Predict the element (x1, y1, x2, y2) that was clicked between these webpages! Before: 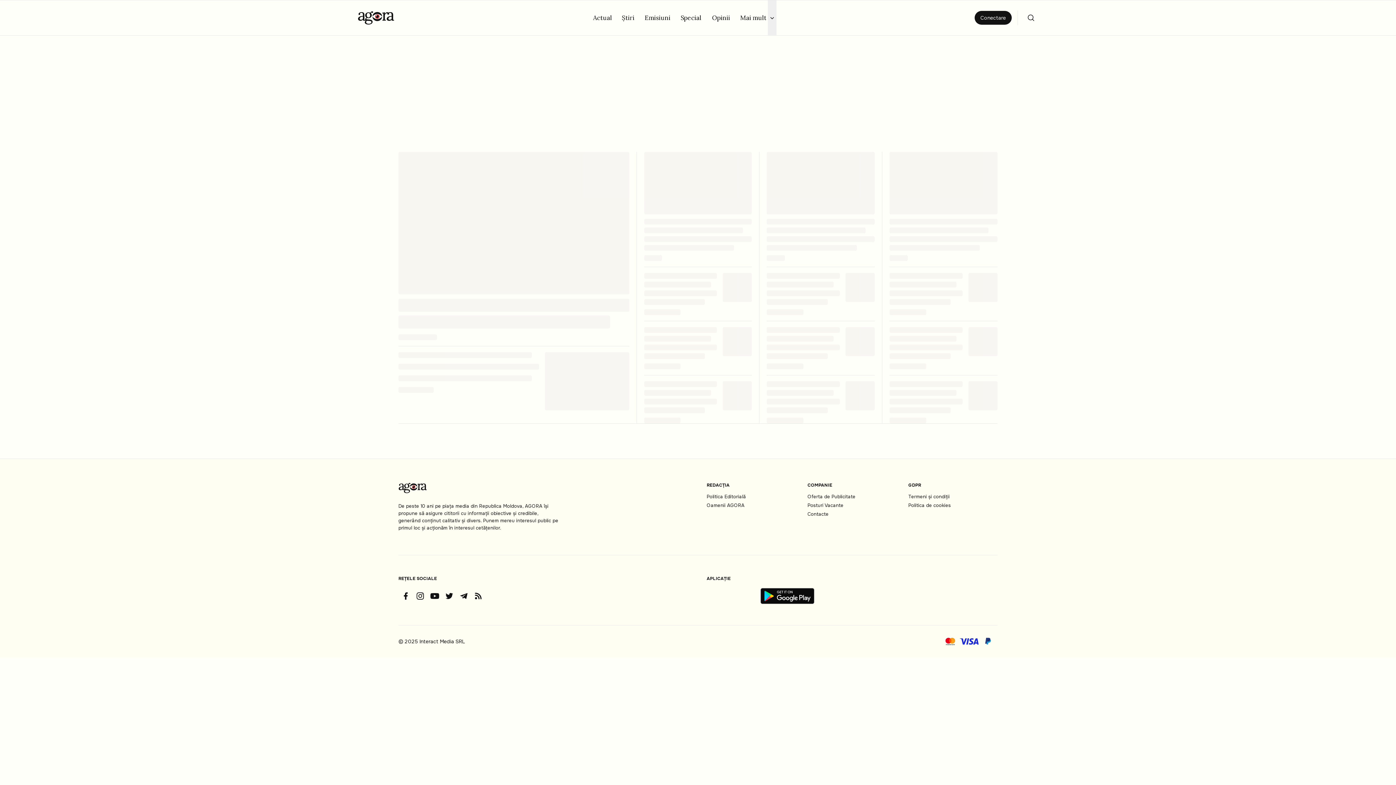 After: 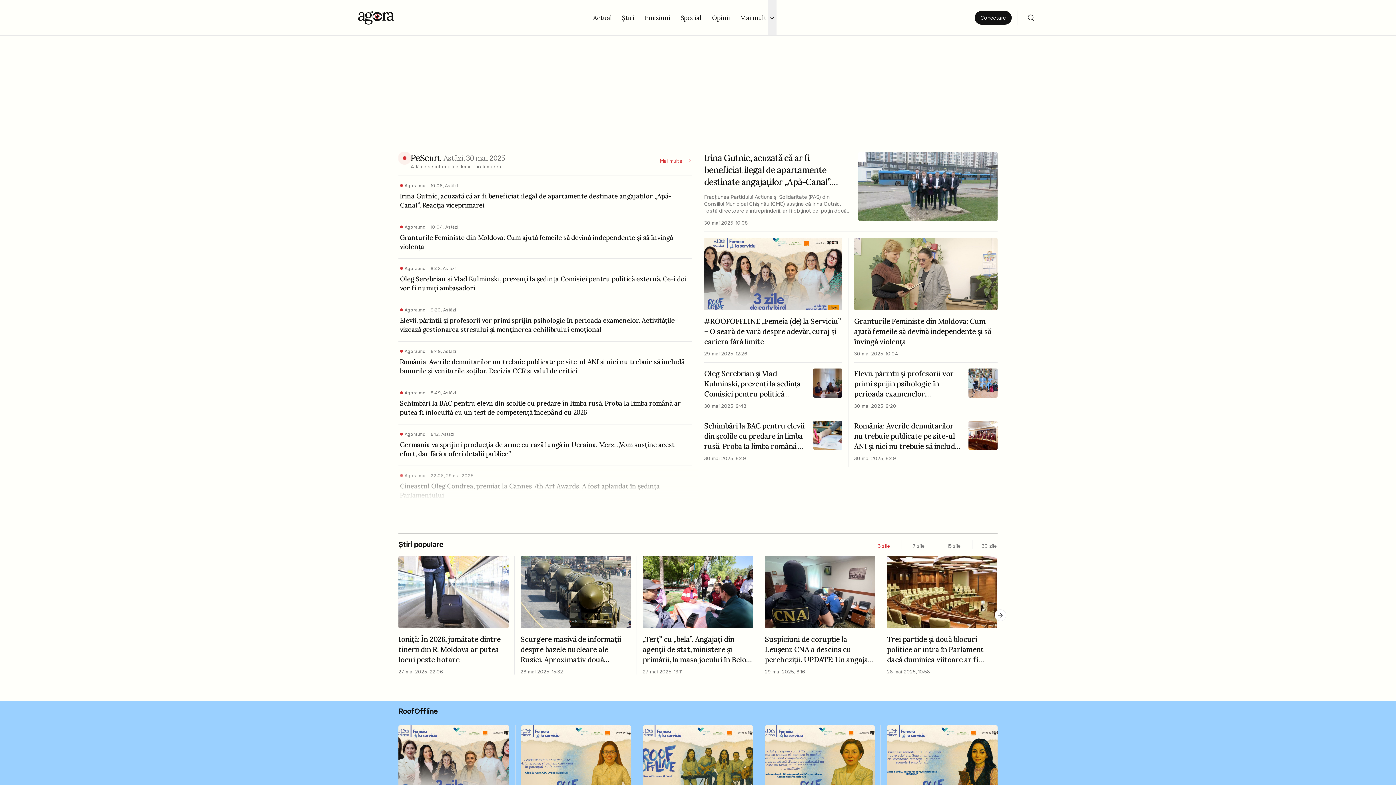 Action: bbox: (357, 10, 394, 25)